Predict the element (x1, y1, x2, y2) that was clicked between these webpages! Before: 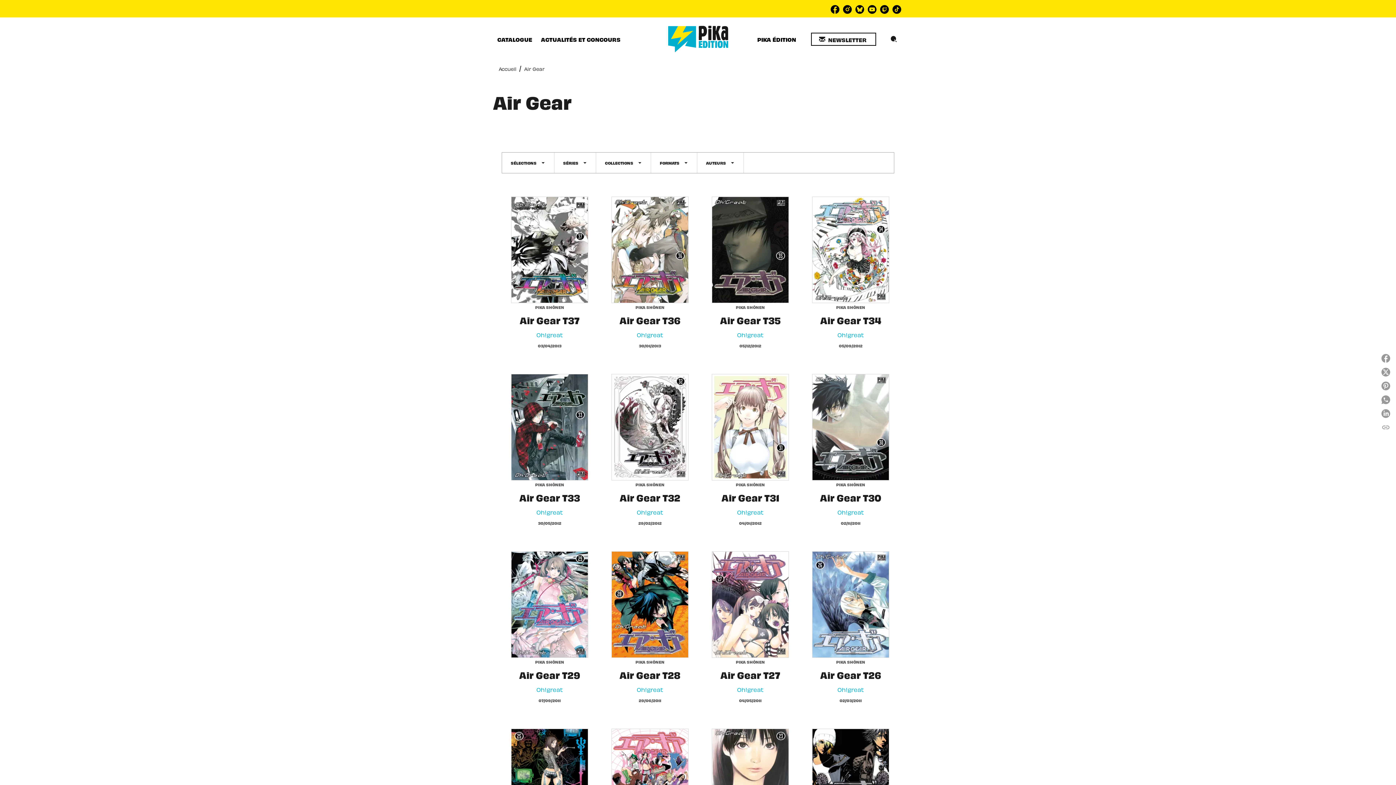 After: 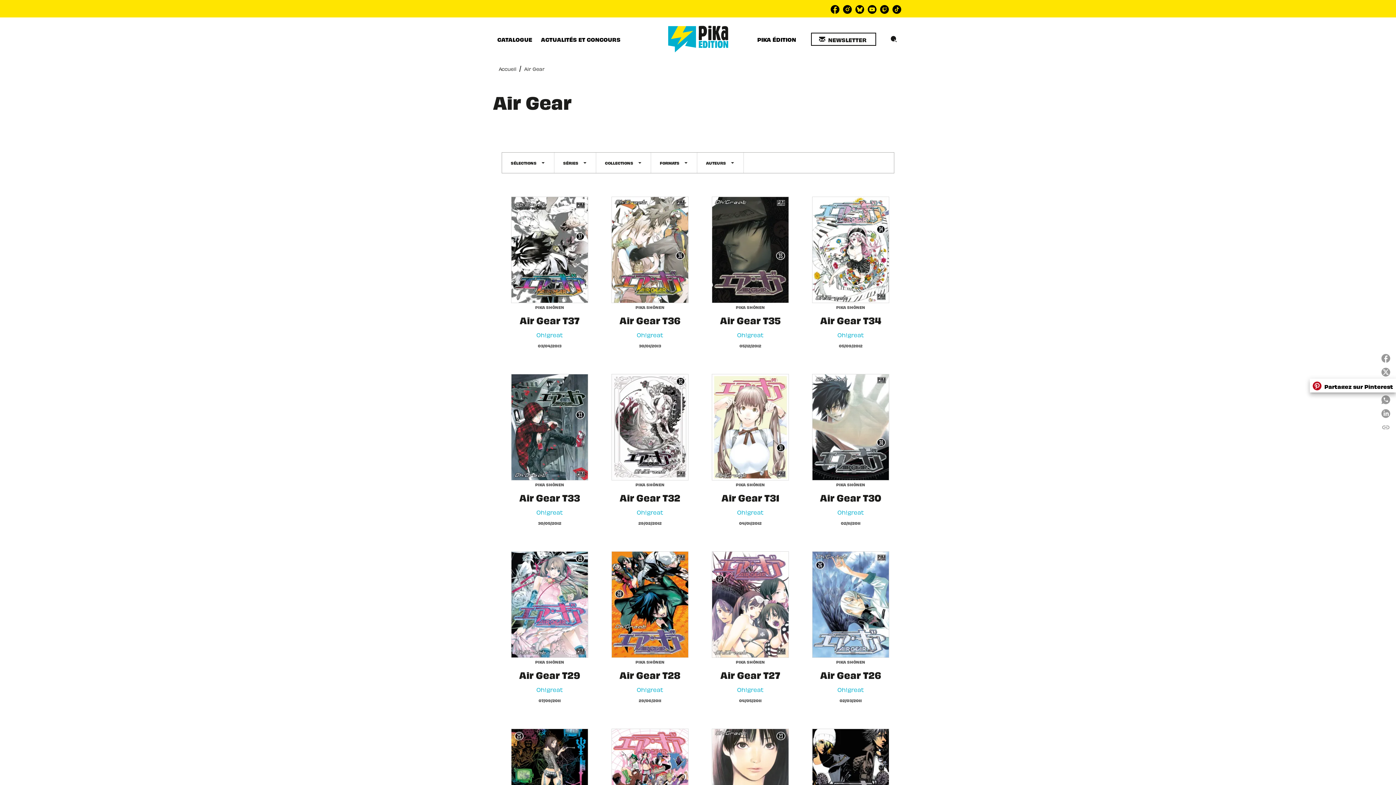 Action: label: Partagez sur Pinterest bbox: (1378, 378, 1396, 392)